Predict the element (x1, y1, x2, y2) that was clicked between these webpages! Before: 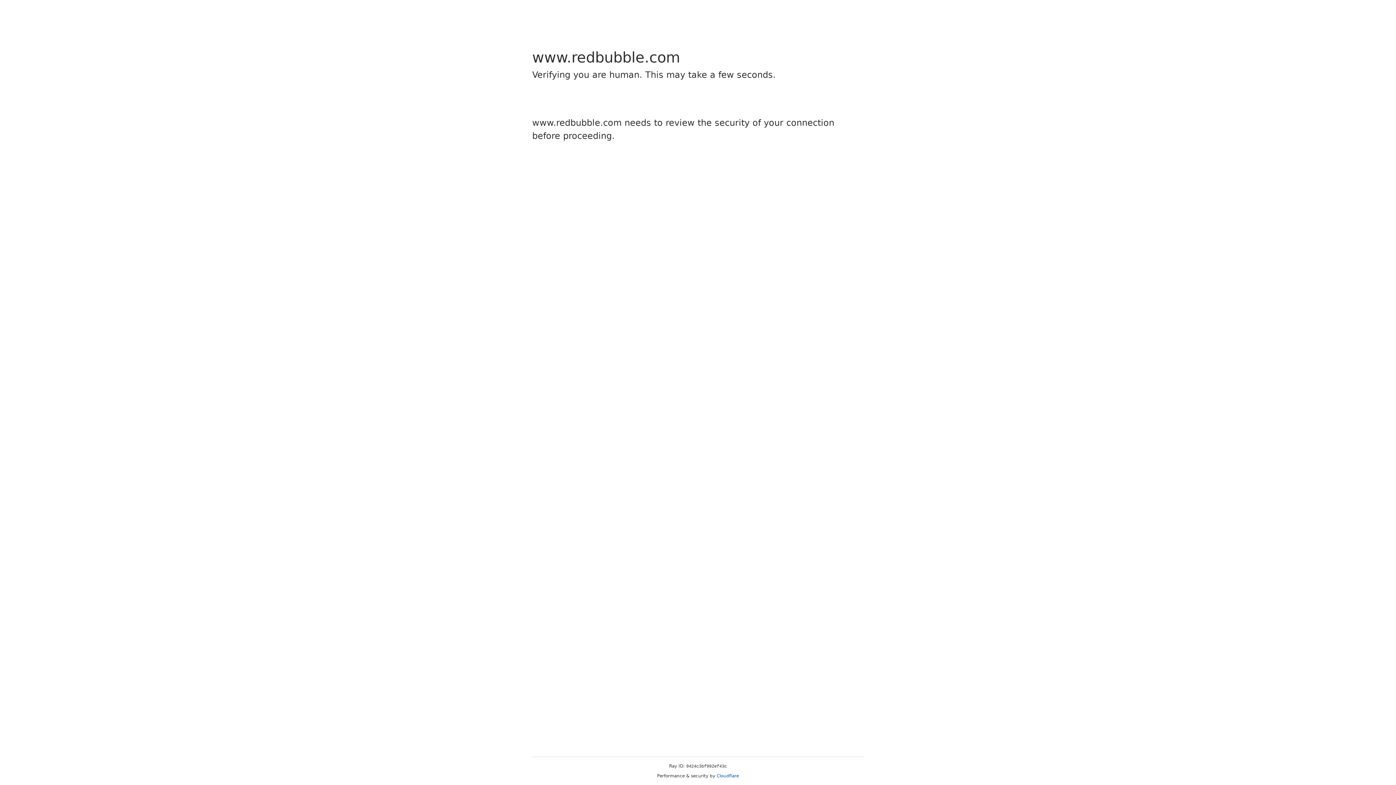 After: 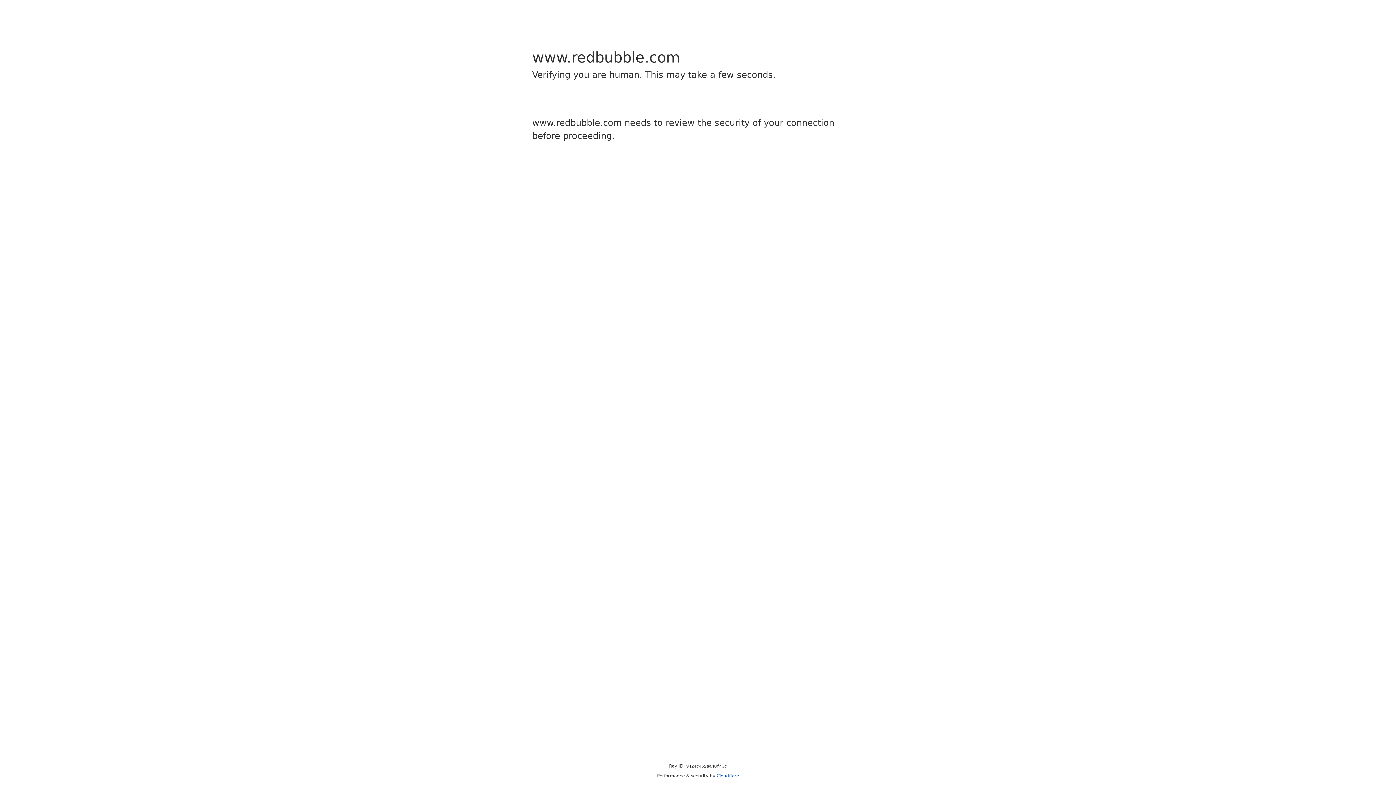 Action: bbox: (716, 773, 739, 778) label: Cloudflare